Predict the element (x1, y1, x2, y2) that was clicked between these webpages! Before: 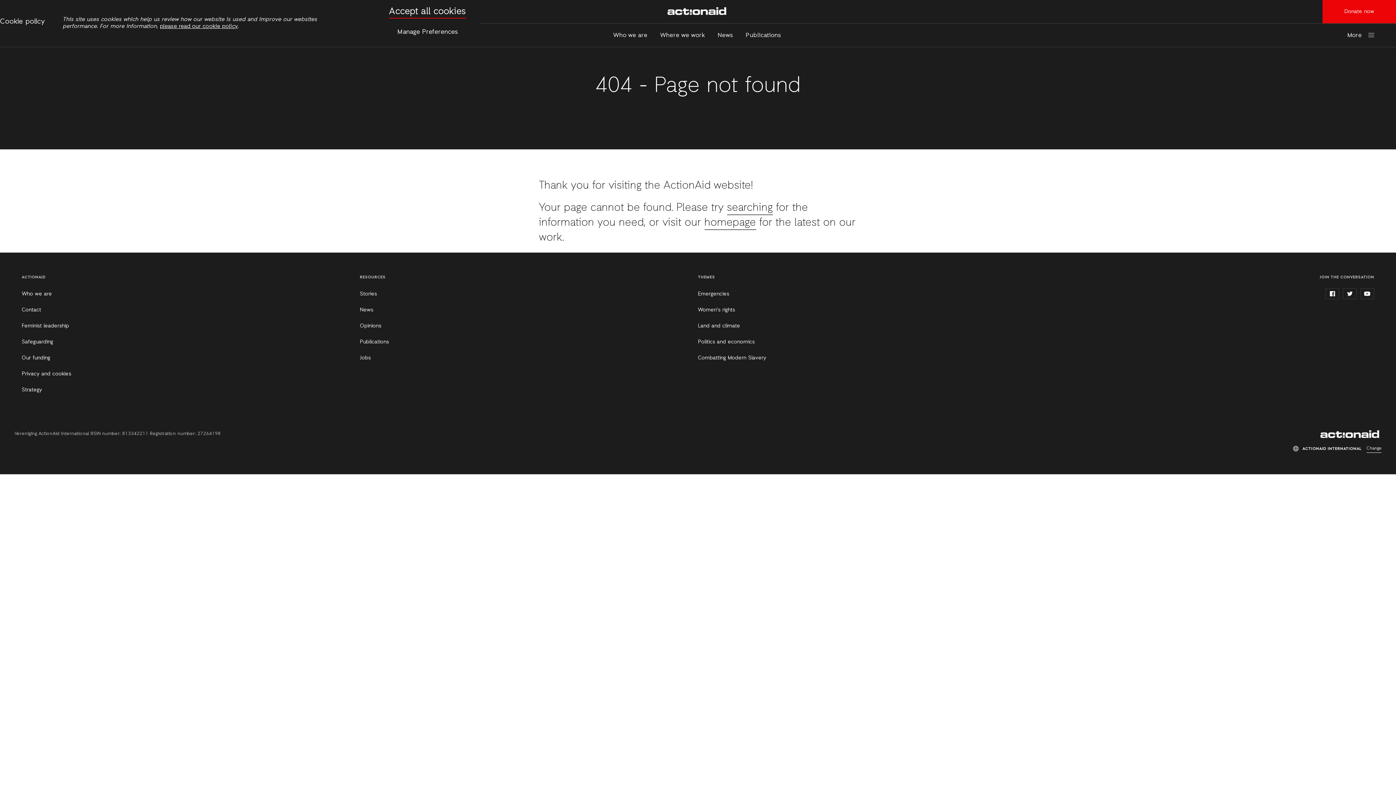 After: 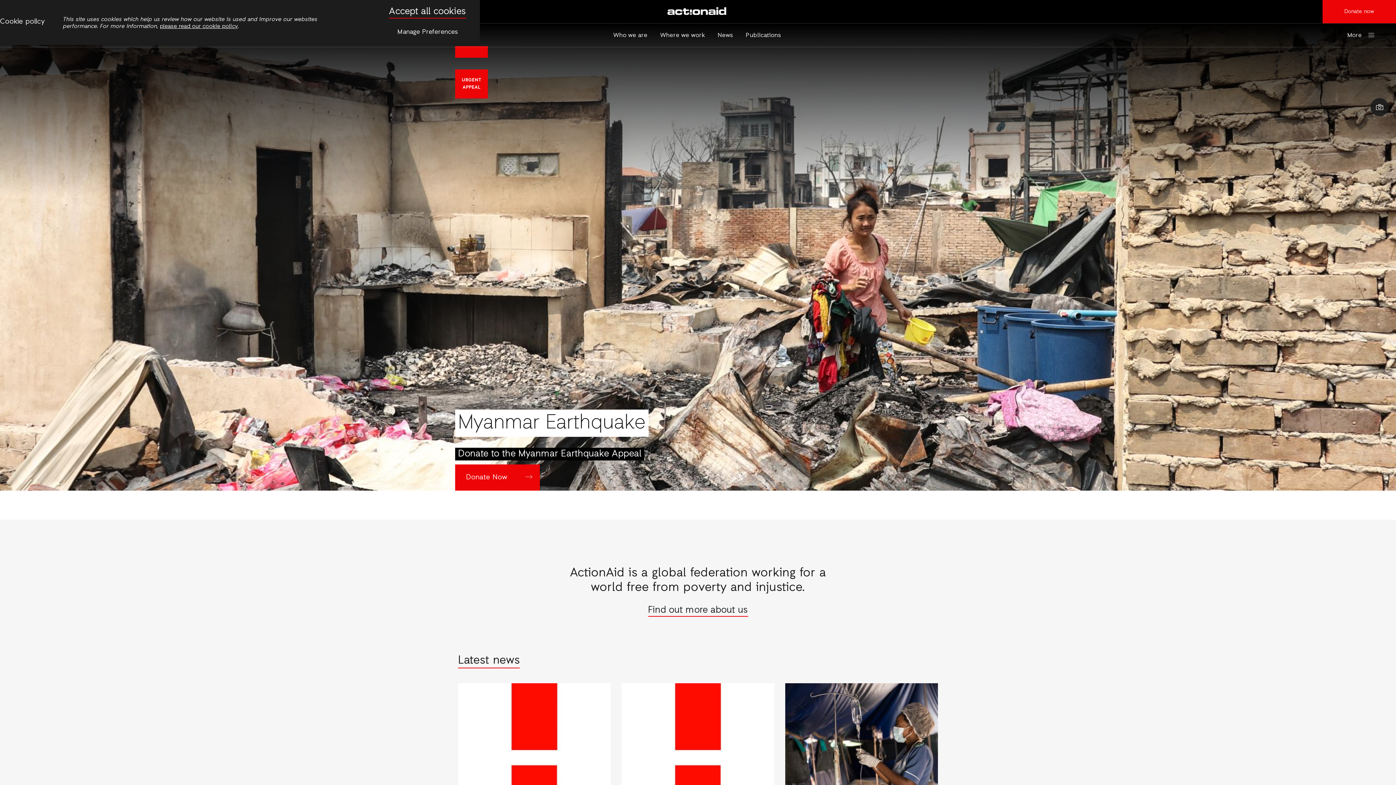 Action: label: homepage bbox: (704, 215, 756, 230)